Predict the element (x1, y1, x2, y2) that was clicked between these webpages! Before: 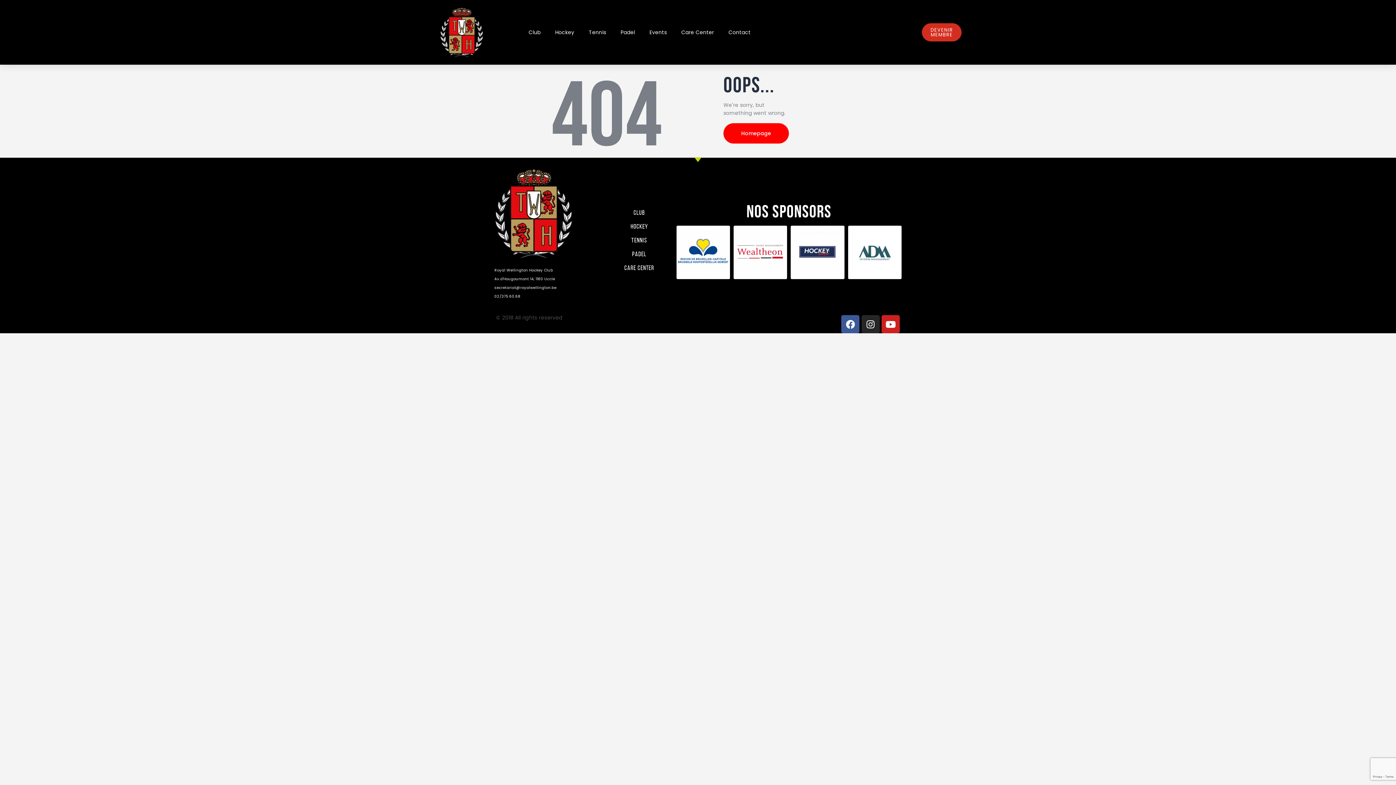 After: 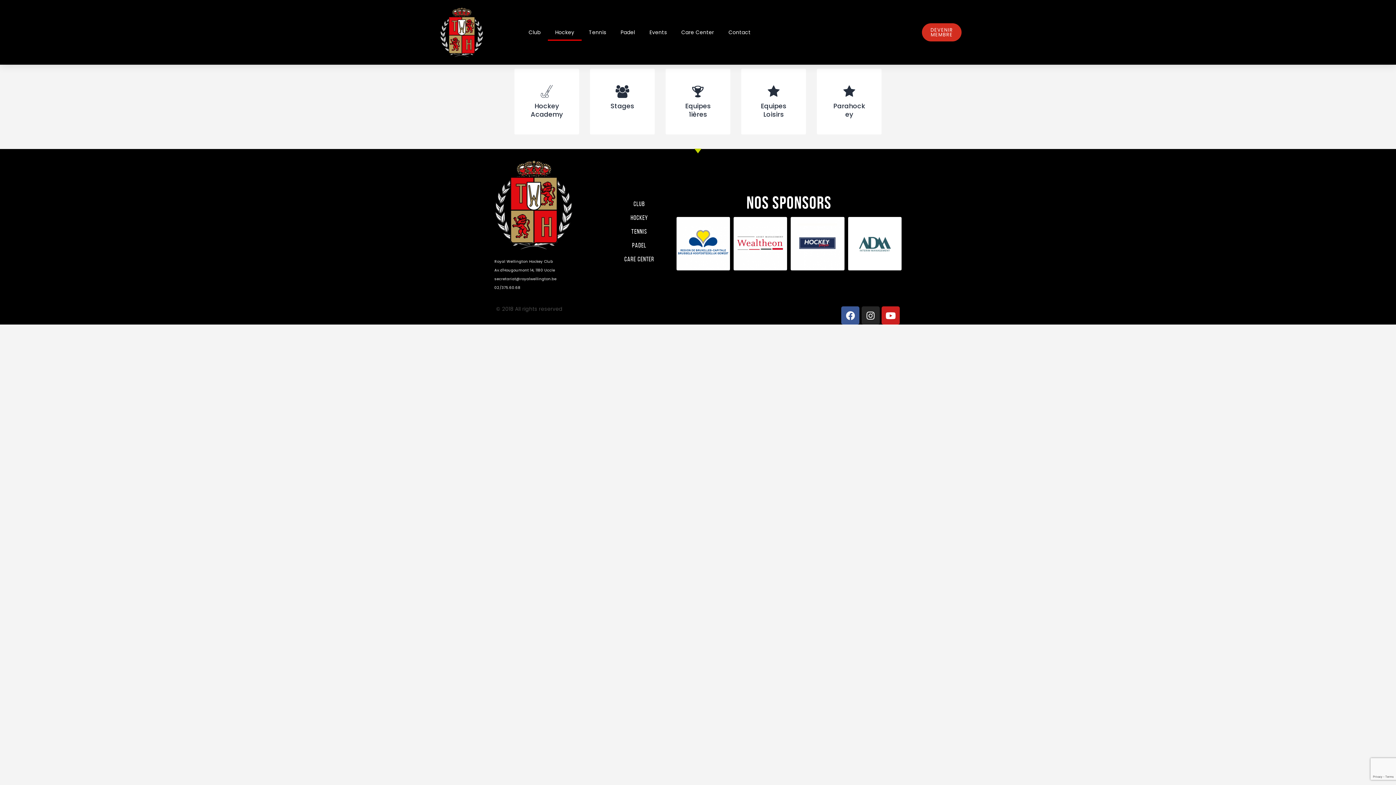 Action: label: Hockey bbox: (609, 223, 669, 229)